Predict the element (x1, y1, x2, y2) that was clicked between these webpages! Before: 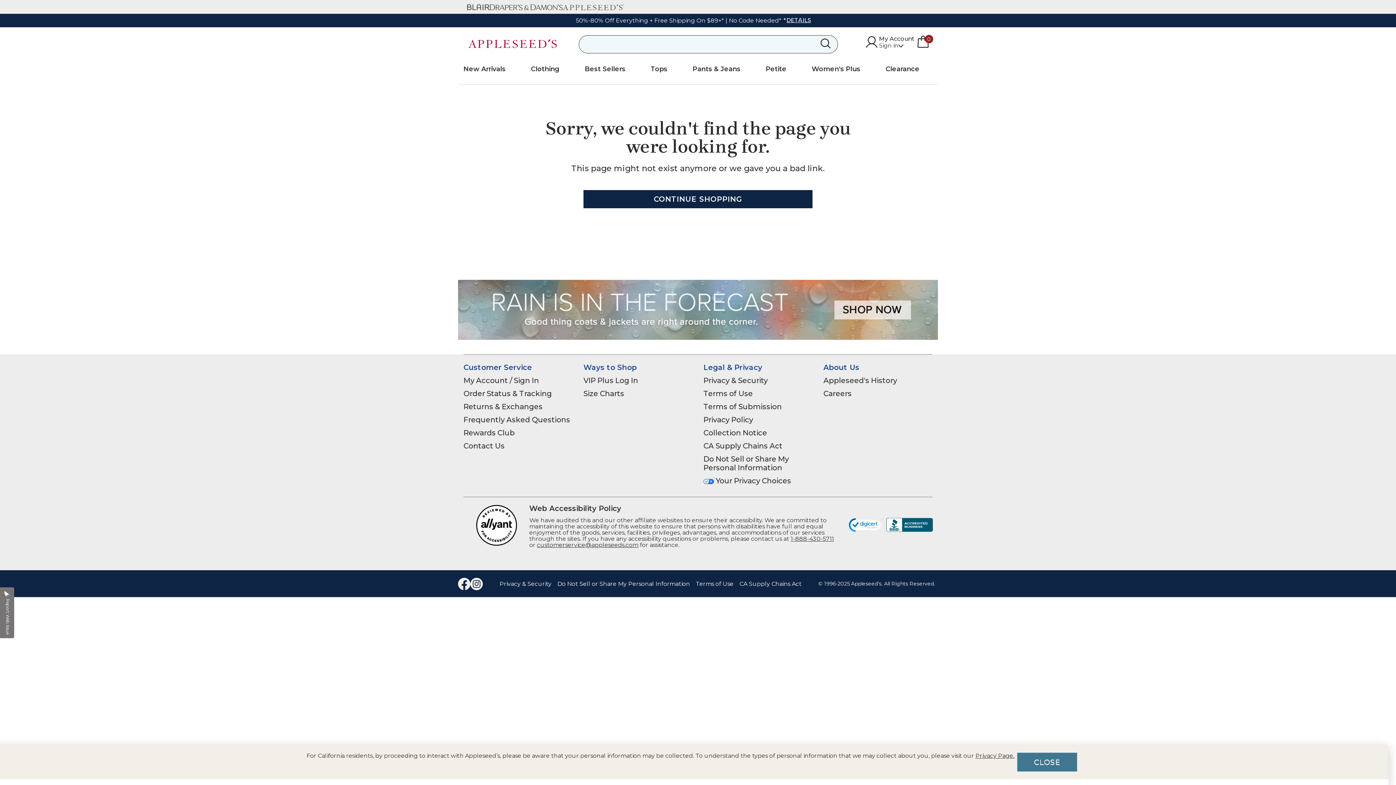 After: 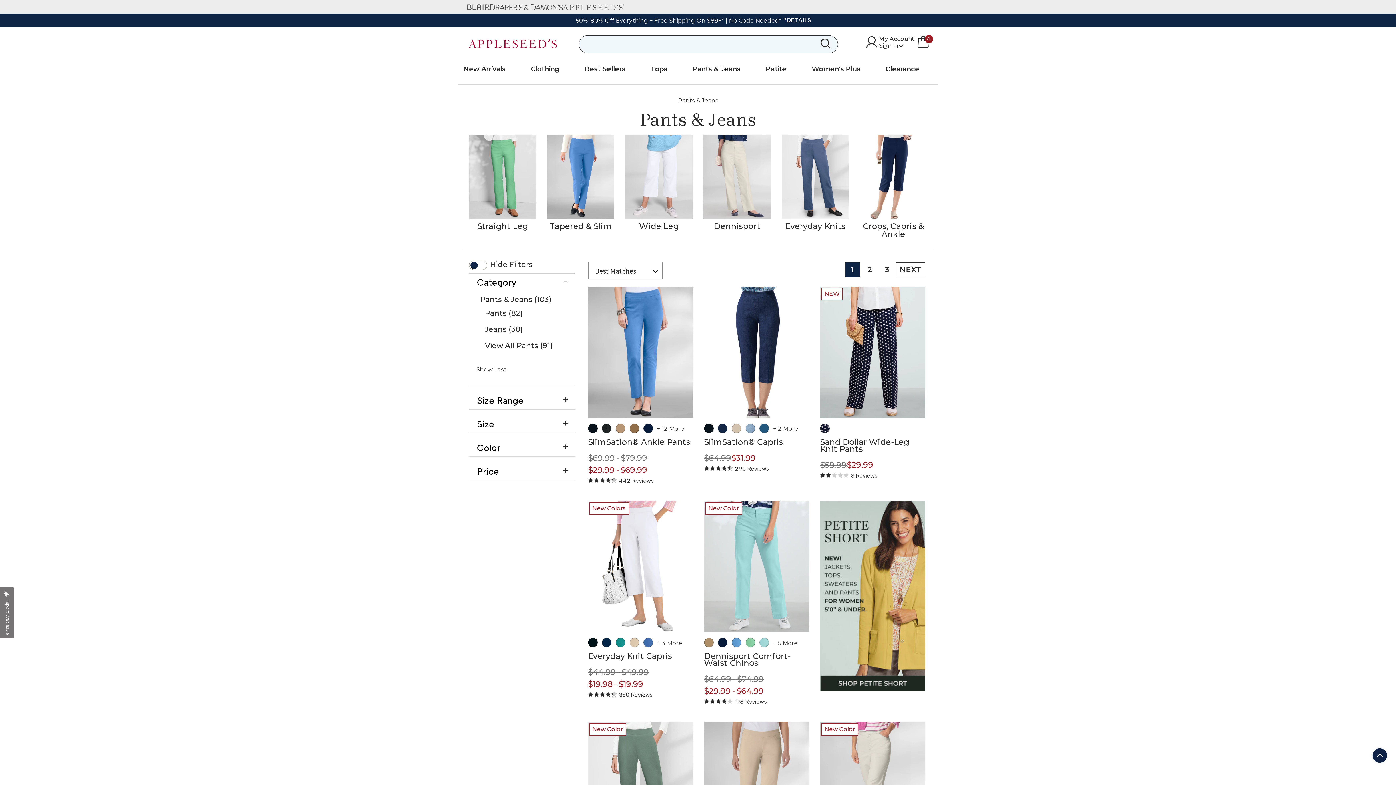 Action: bbox: (692, 60, 740, 81) label: Pants & Jeans